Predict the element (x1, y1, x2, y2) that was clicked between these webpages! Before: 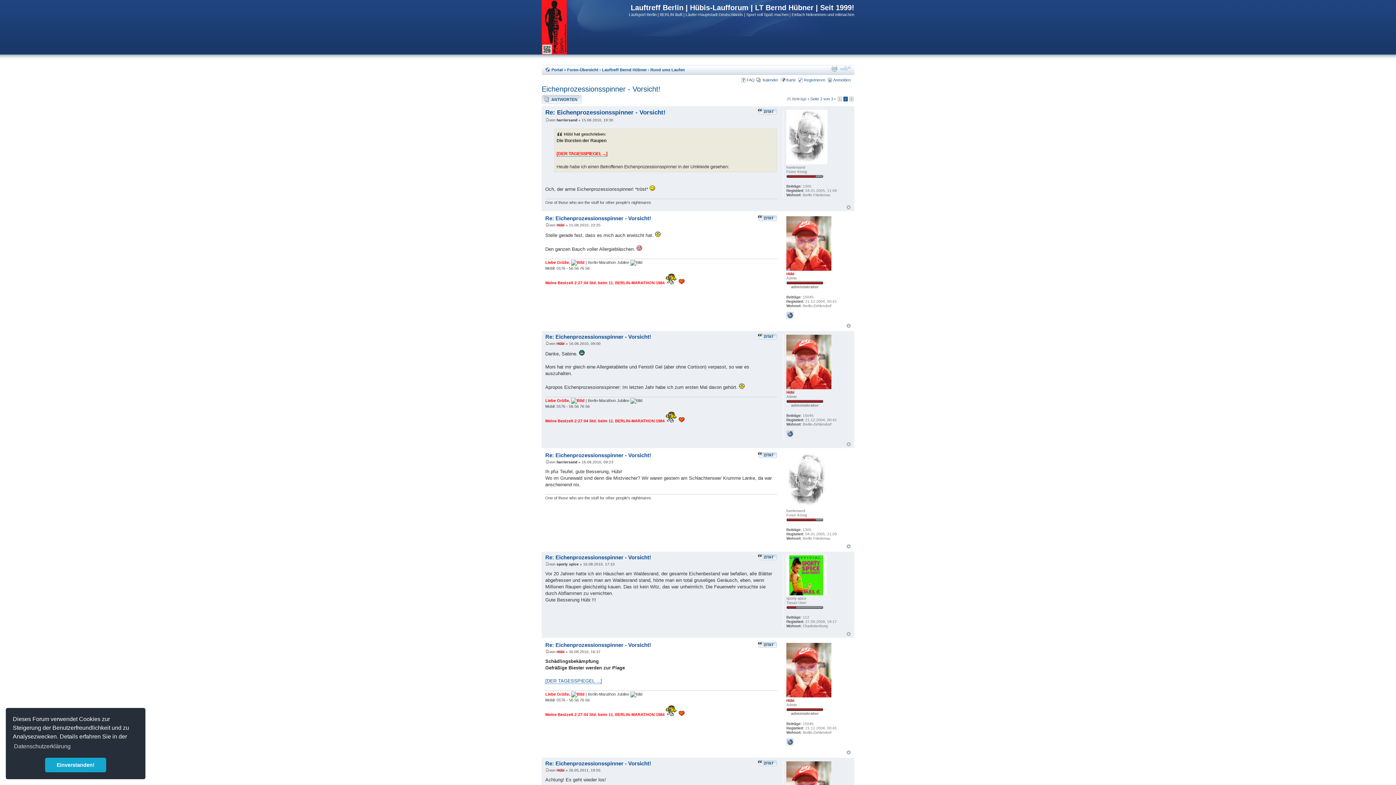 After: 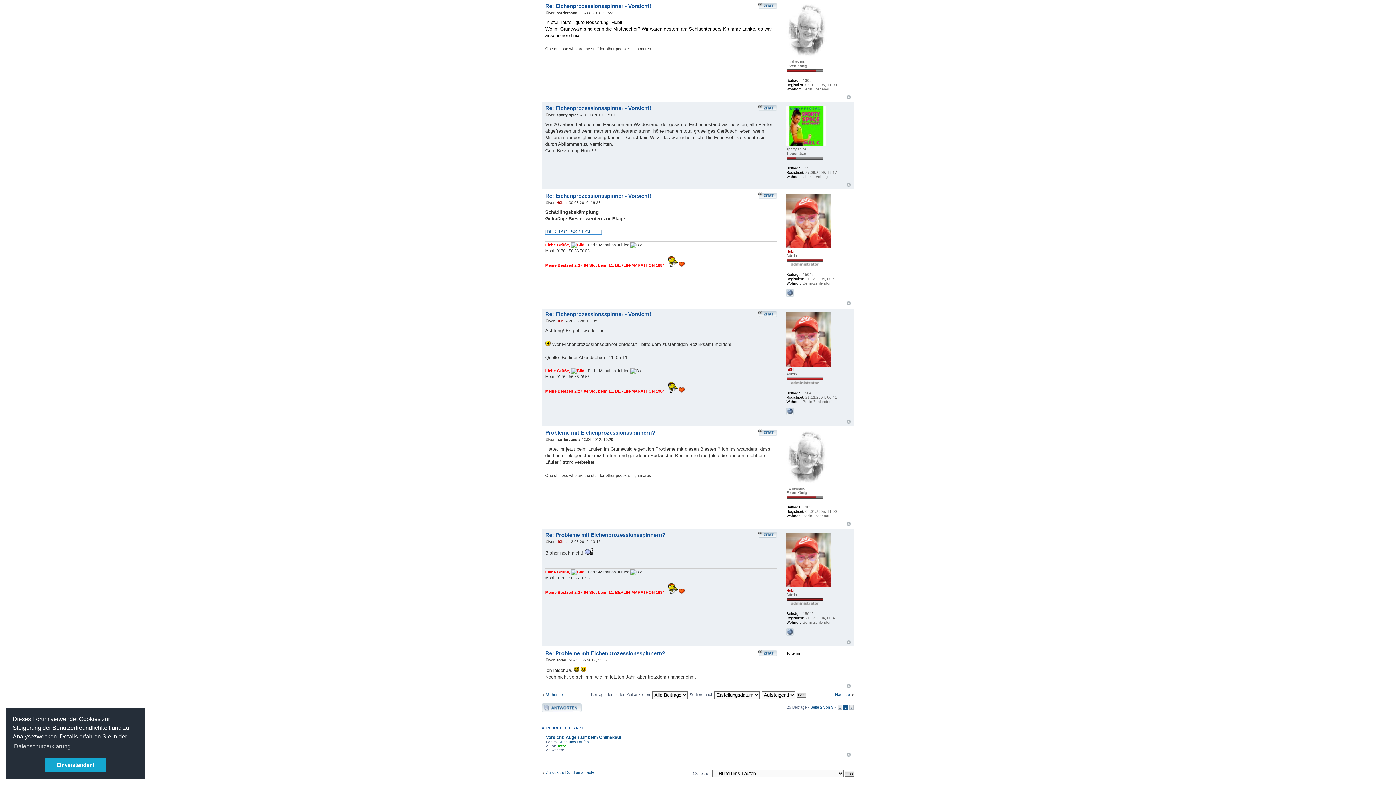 Action: bbox: (545, 460, 549, 464)